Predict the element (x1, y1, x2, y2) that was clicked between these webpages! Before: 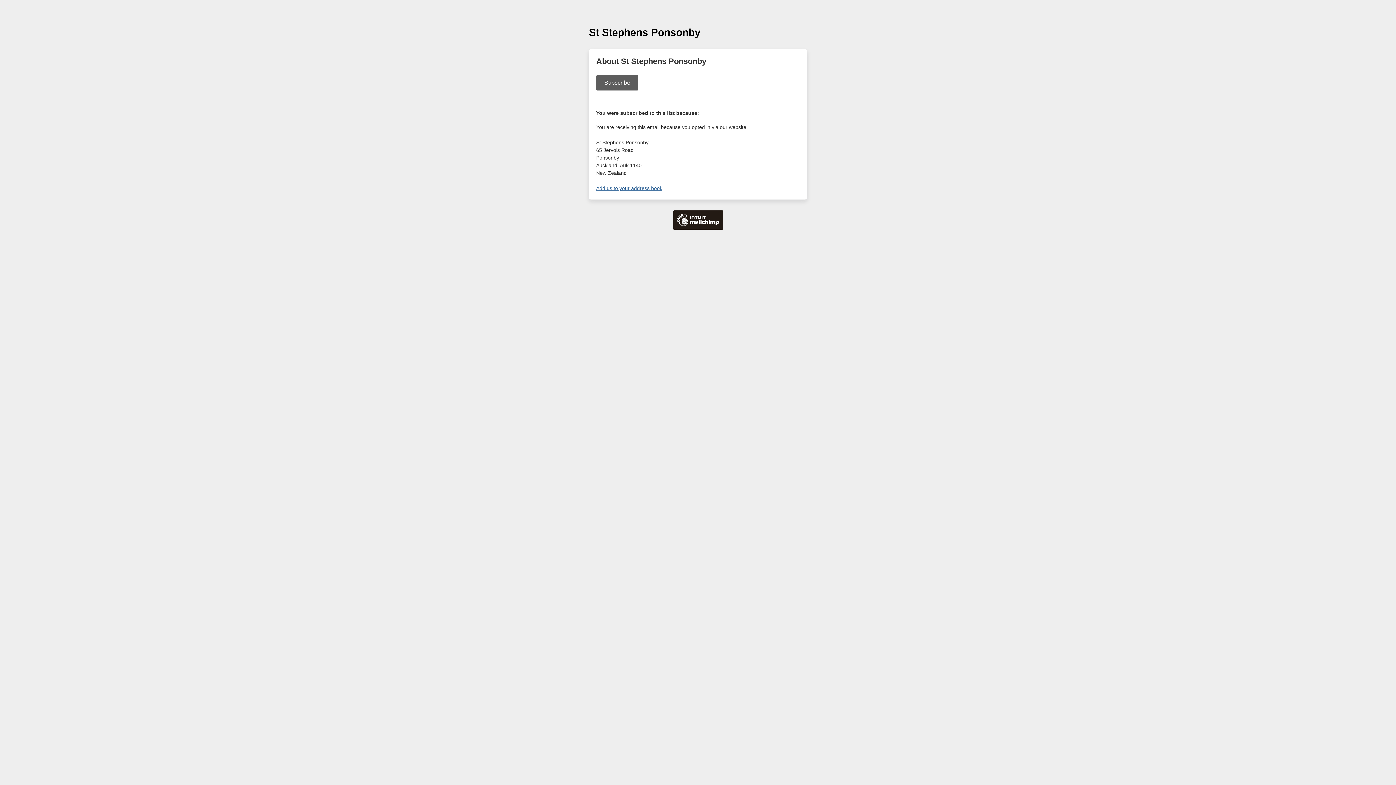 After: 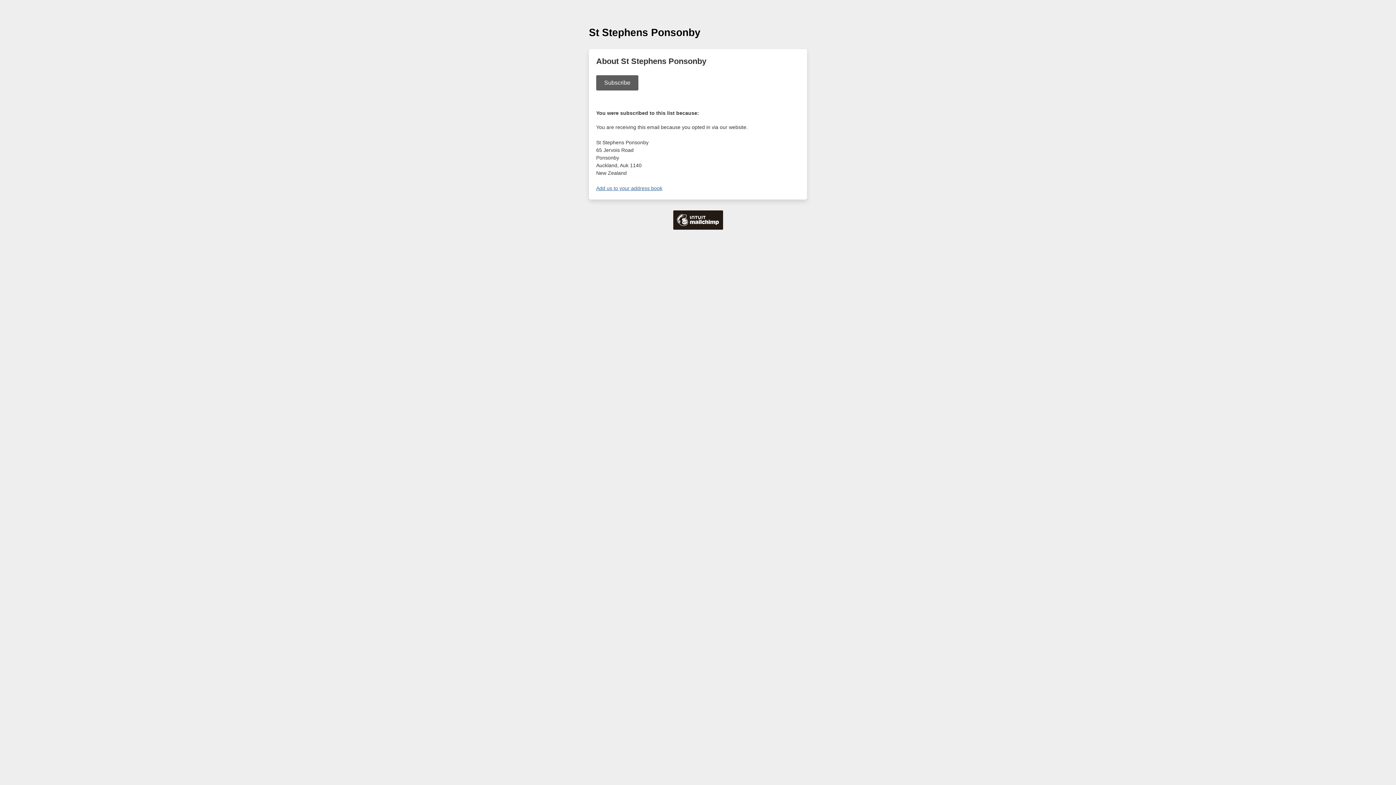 Action: label: Add us to your address book bbox: (596, 185, 662, 191)